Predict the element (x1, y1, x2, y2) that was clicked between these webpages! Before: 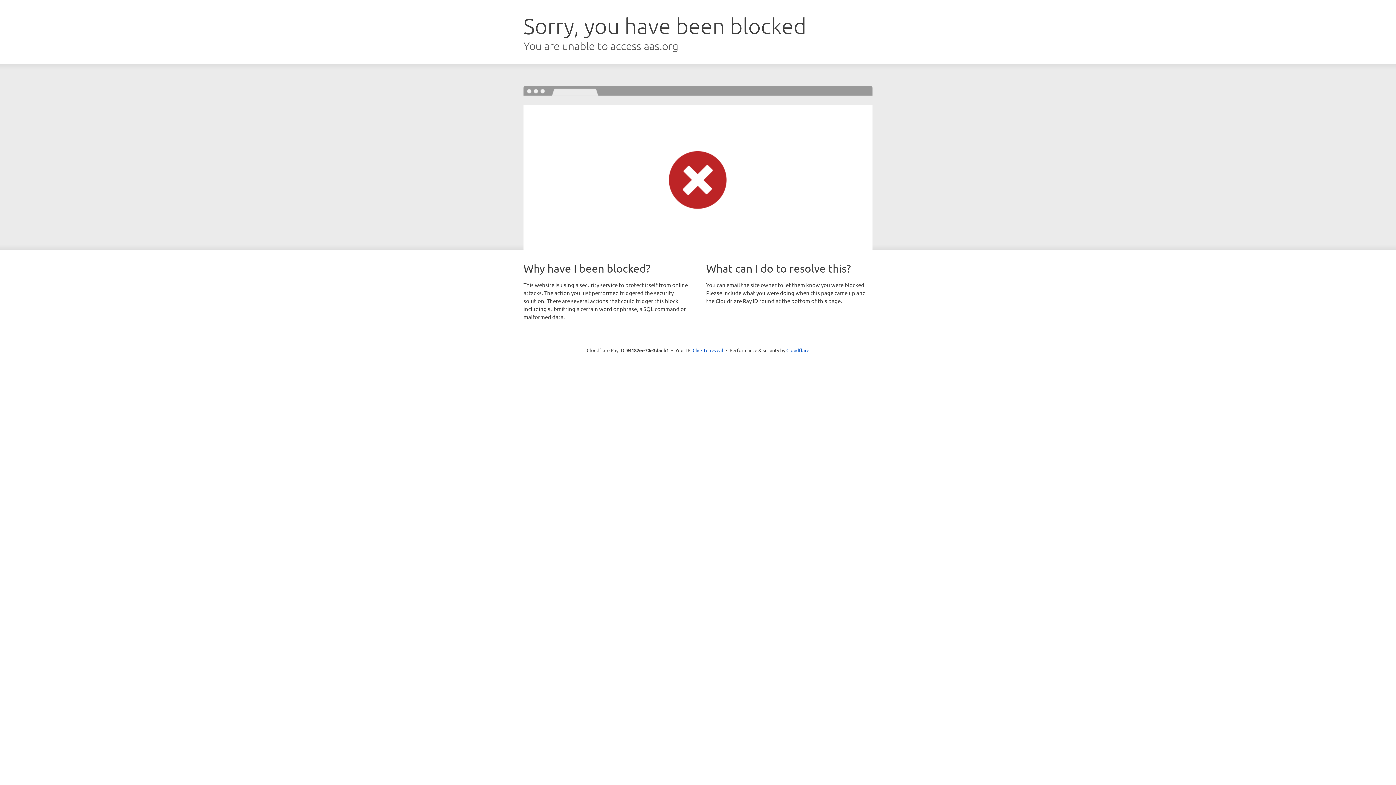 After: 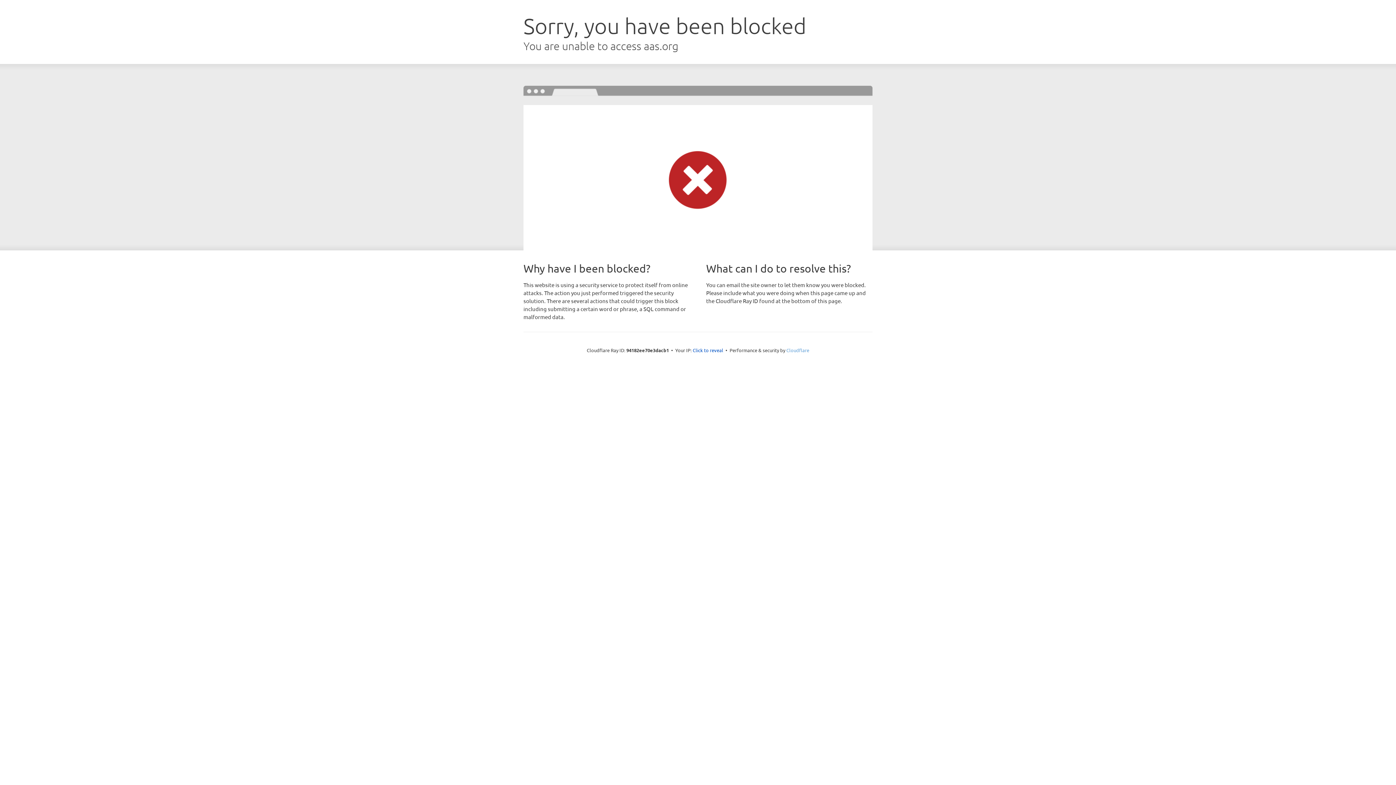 Action: bbox: (786, 347, 809, 353) label: Cloudflare